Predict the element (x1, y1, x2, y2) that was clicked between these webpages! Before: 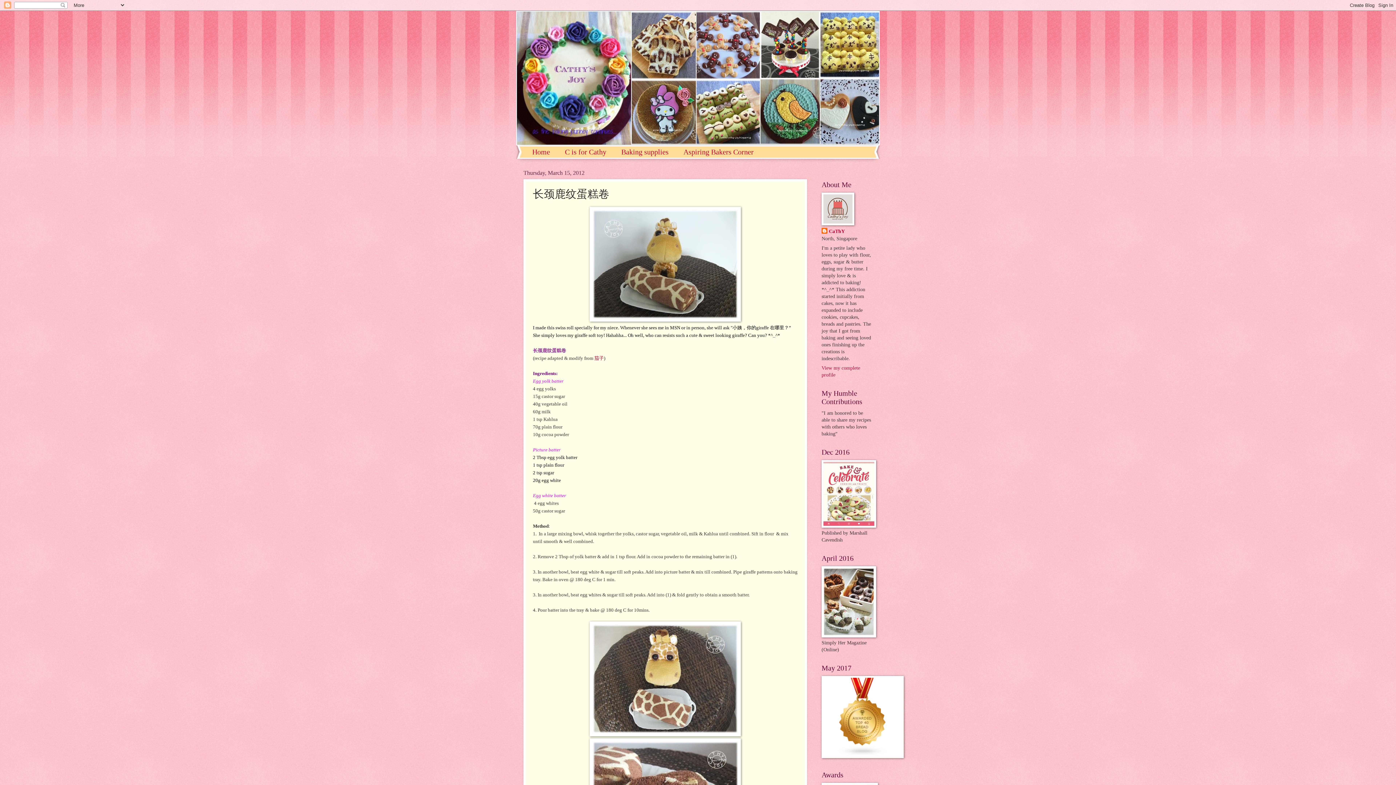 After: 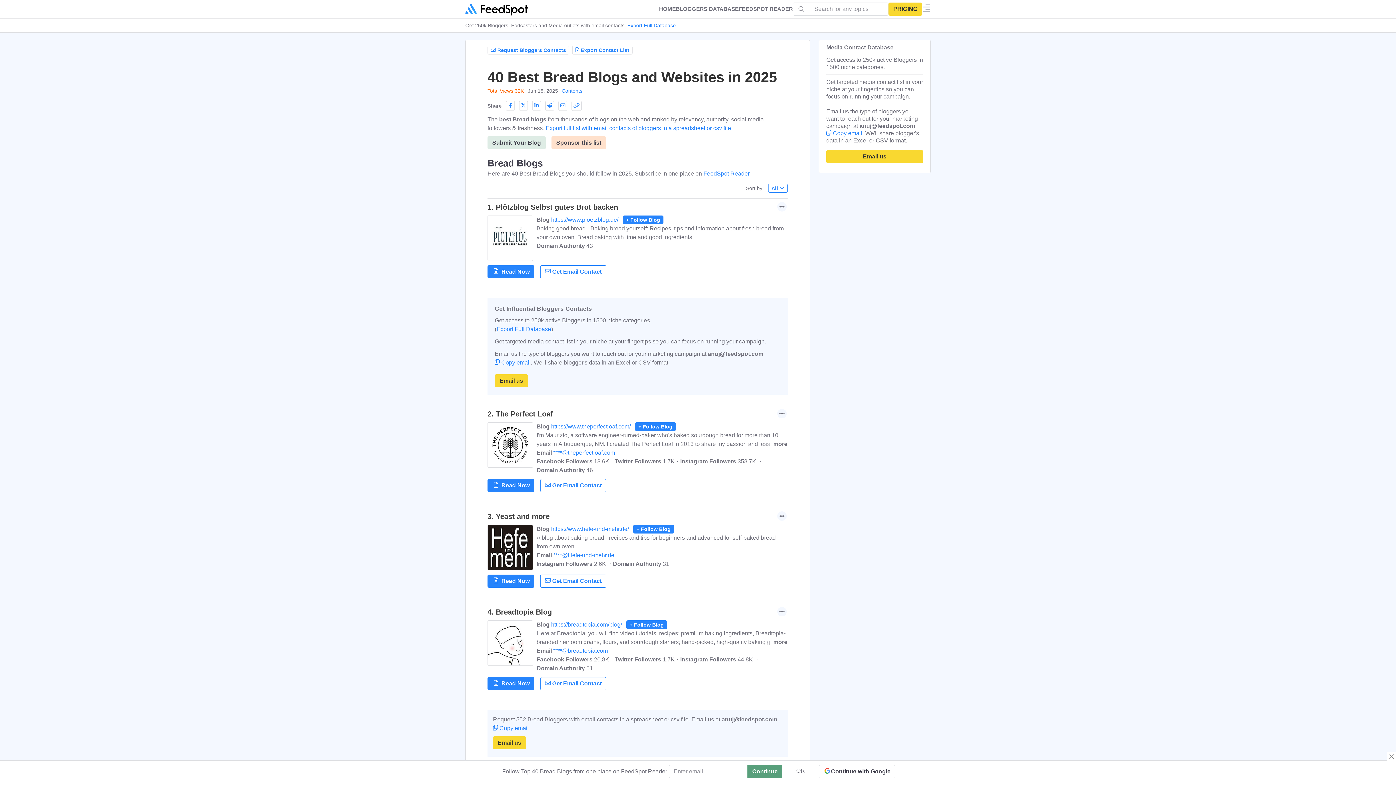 Action: bbox: (821, 754, 904, 759)